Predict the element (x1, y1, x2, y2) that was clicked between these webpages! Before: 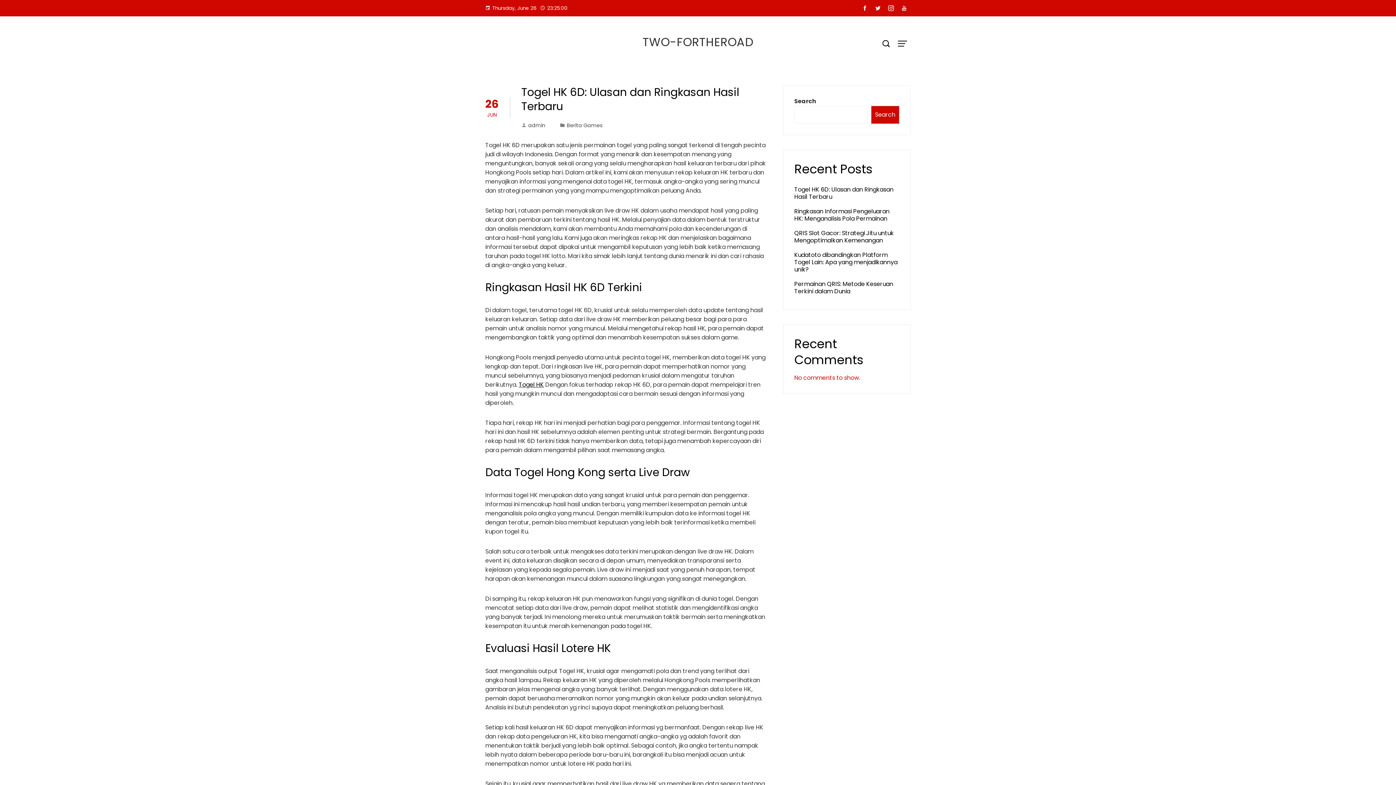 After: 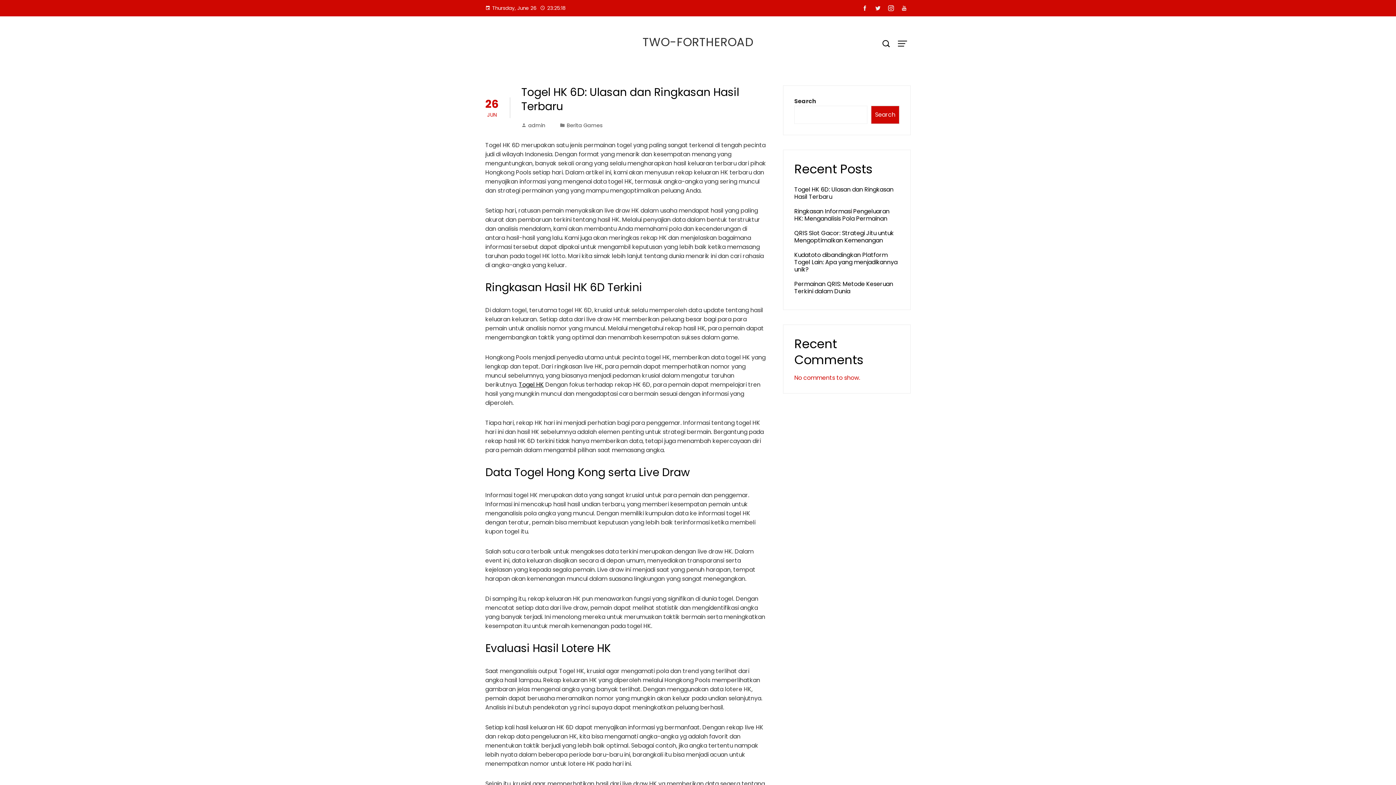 Action: bbox: (897, 2, 910, 14)